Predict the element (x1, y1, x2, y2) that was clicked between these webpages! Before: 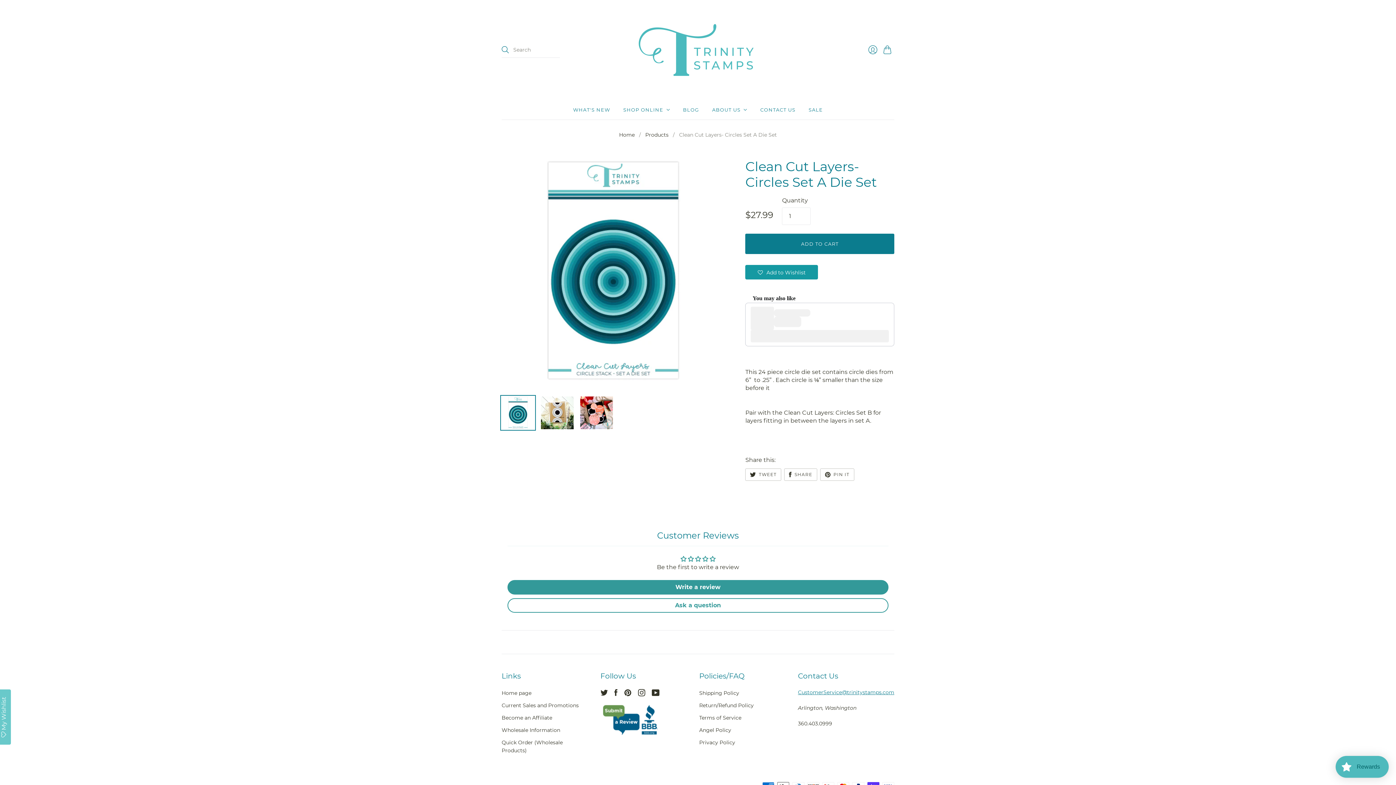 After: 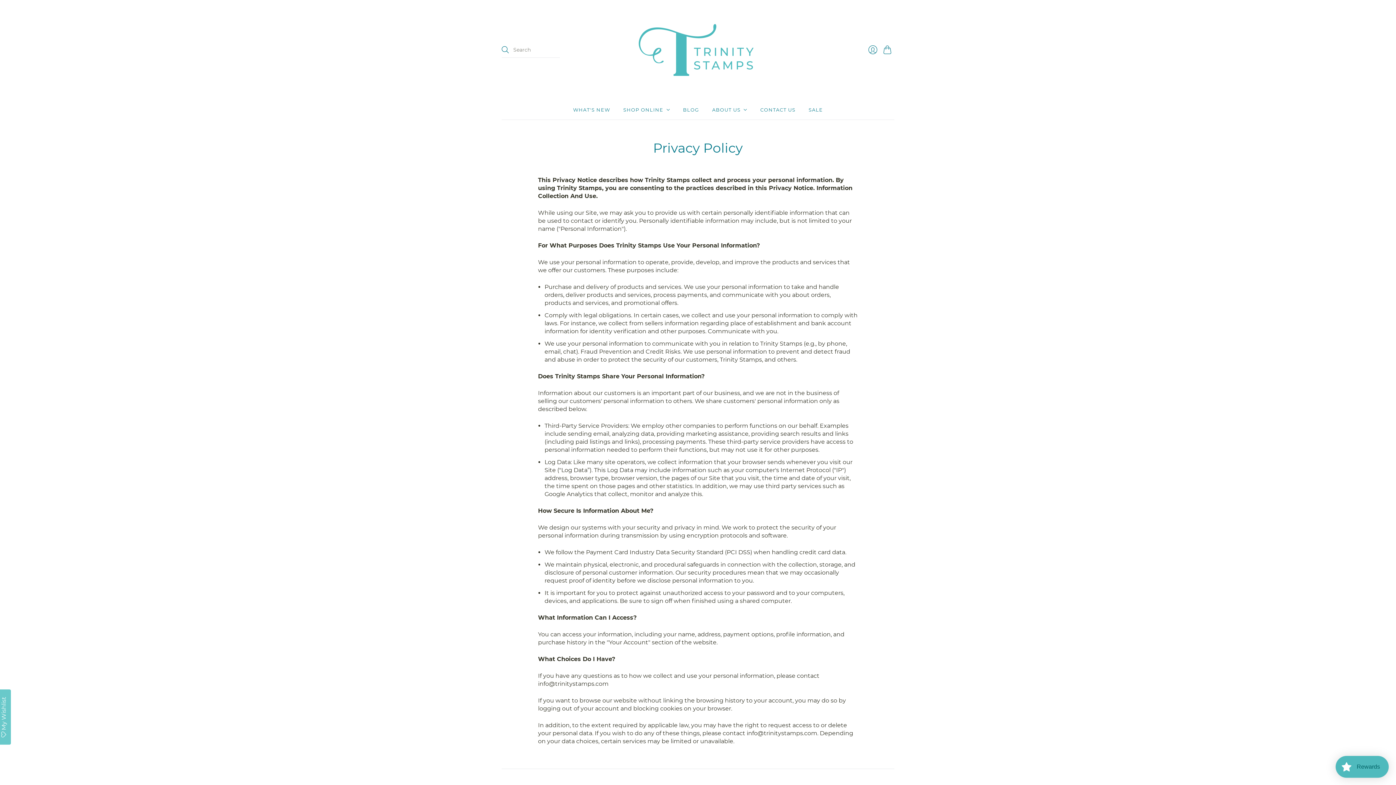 Action: label: Privacy Policy bbox: (699, 739, 735, 746)